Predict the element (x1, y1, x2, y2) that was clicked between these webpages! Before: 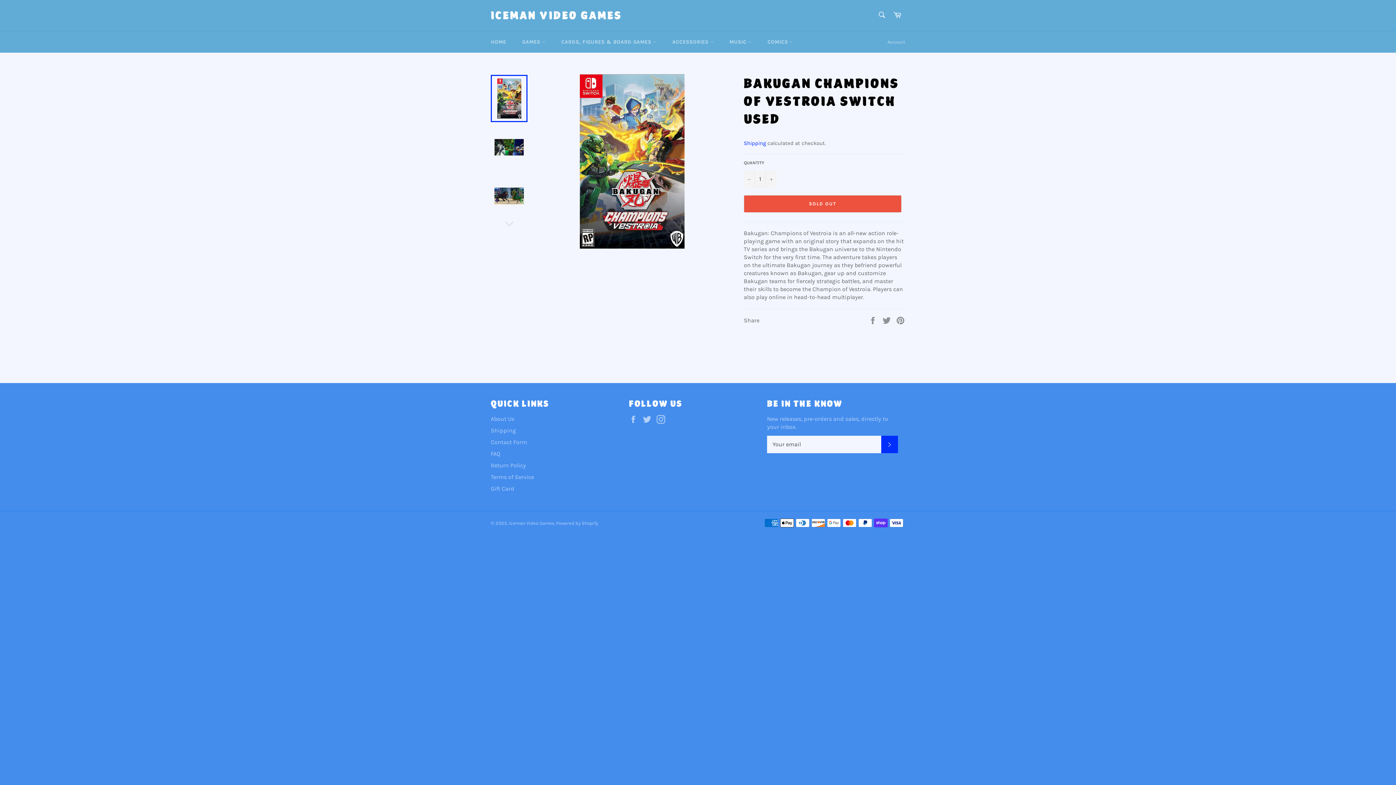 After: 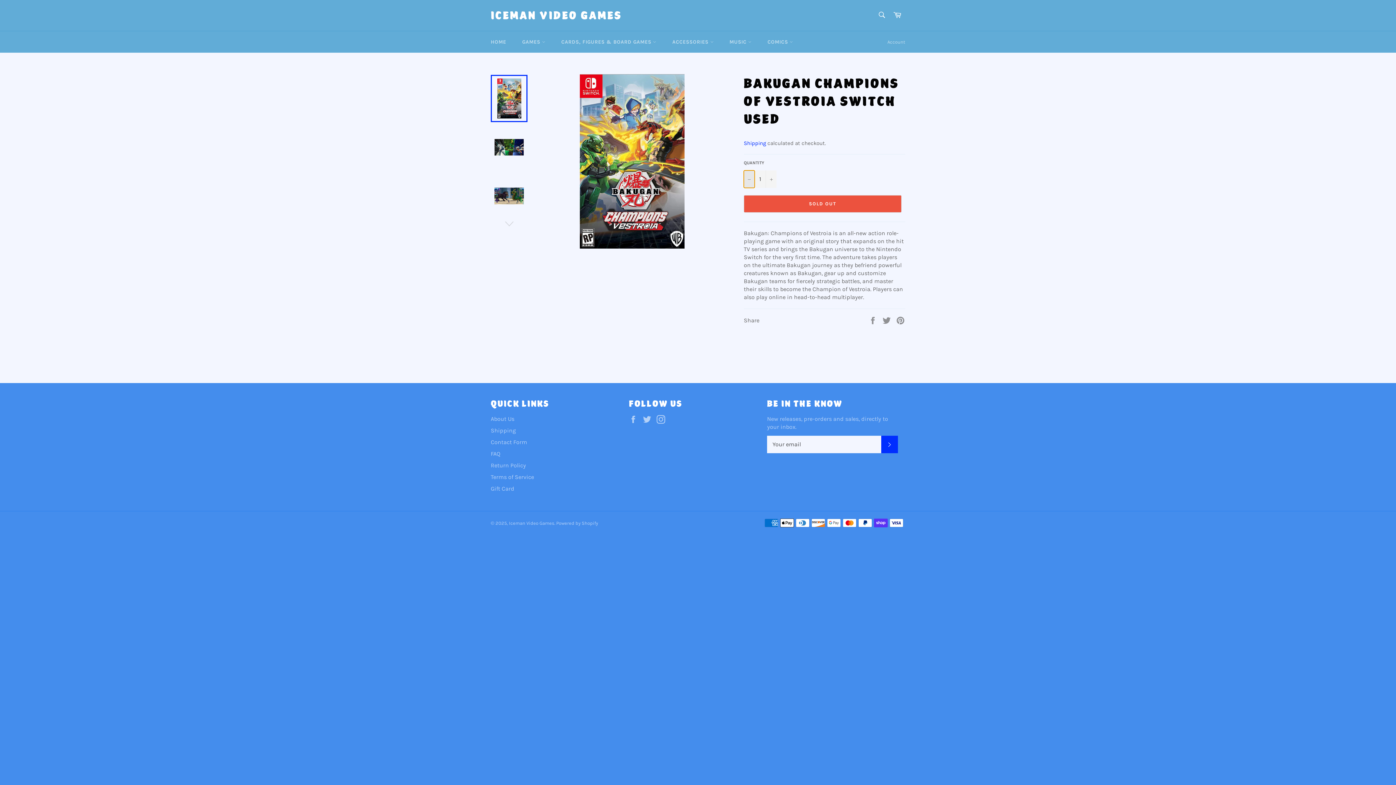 Action: bbox: (744, 170, 754, 187) label: Reduce item quantity by one